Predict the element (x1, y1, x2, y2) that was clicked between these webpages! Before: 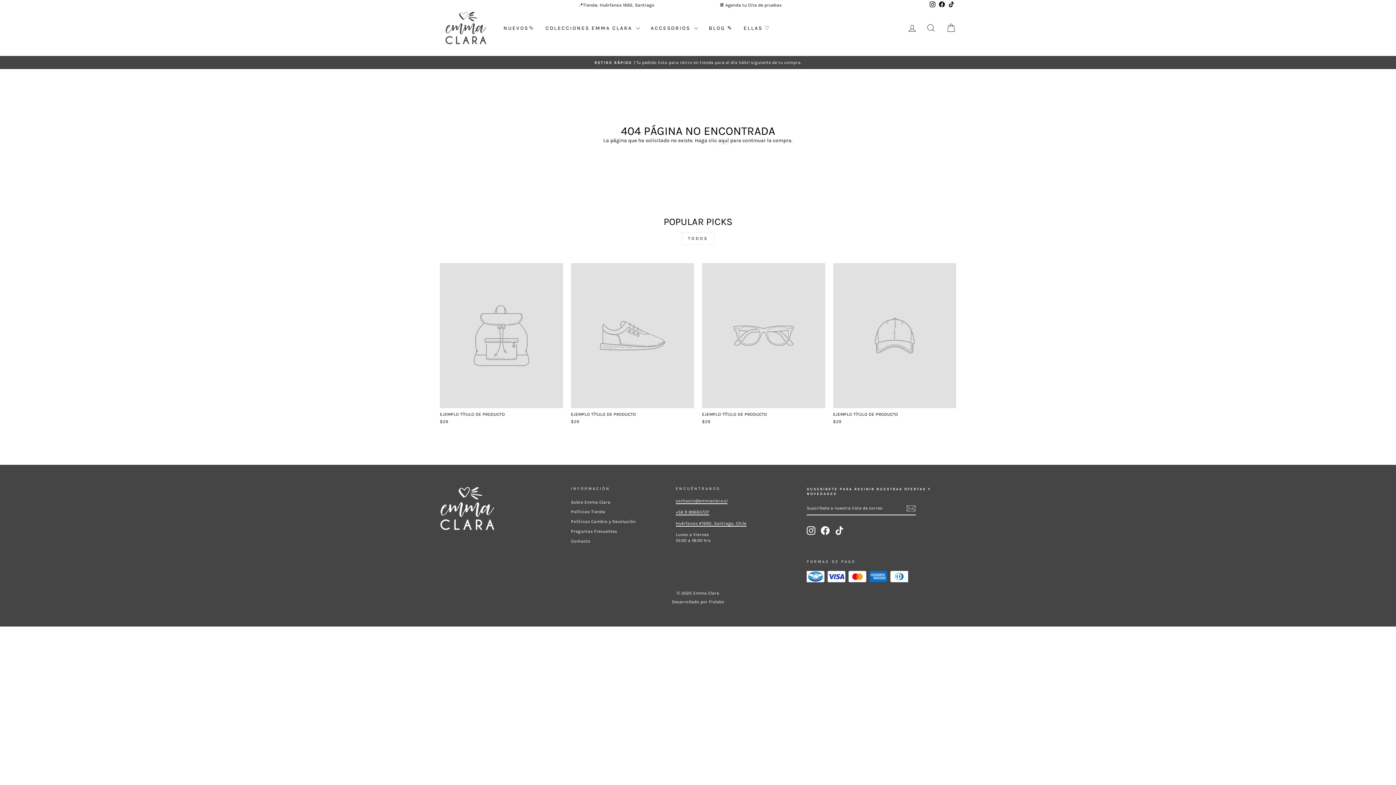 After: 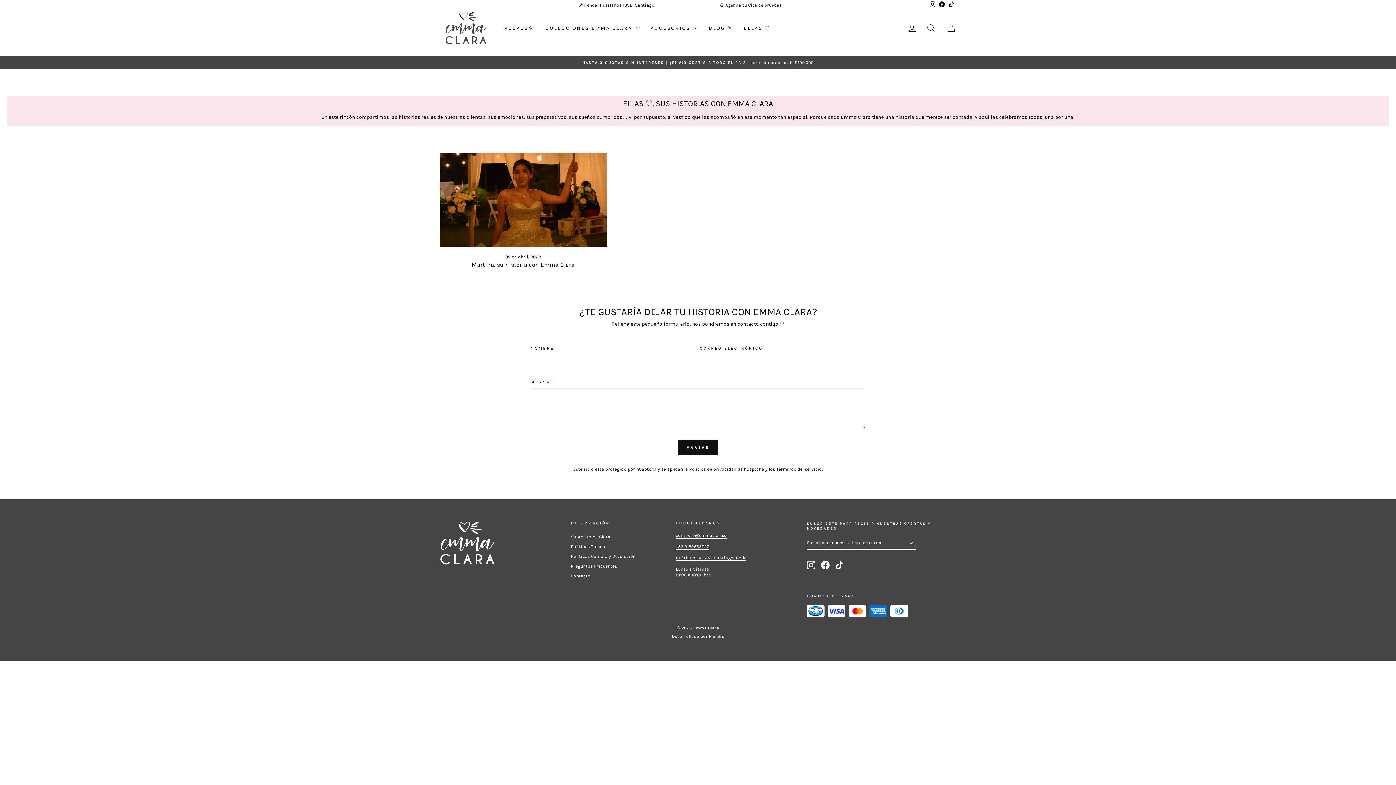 Action: bbox: (738, 21, 776, 34) label: ELLAS ♡